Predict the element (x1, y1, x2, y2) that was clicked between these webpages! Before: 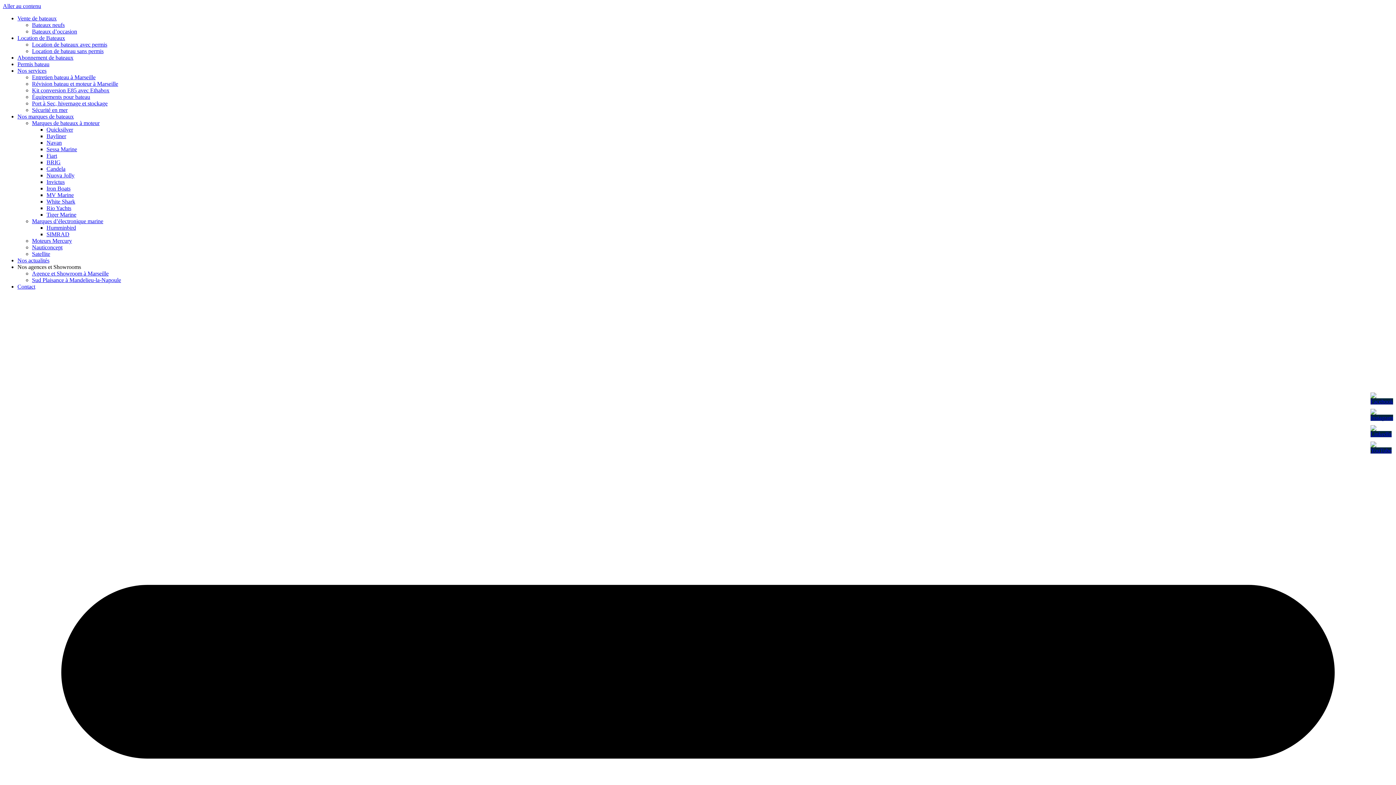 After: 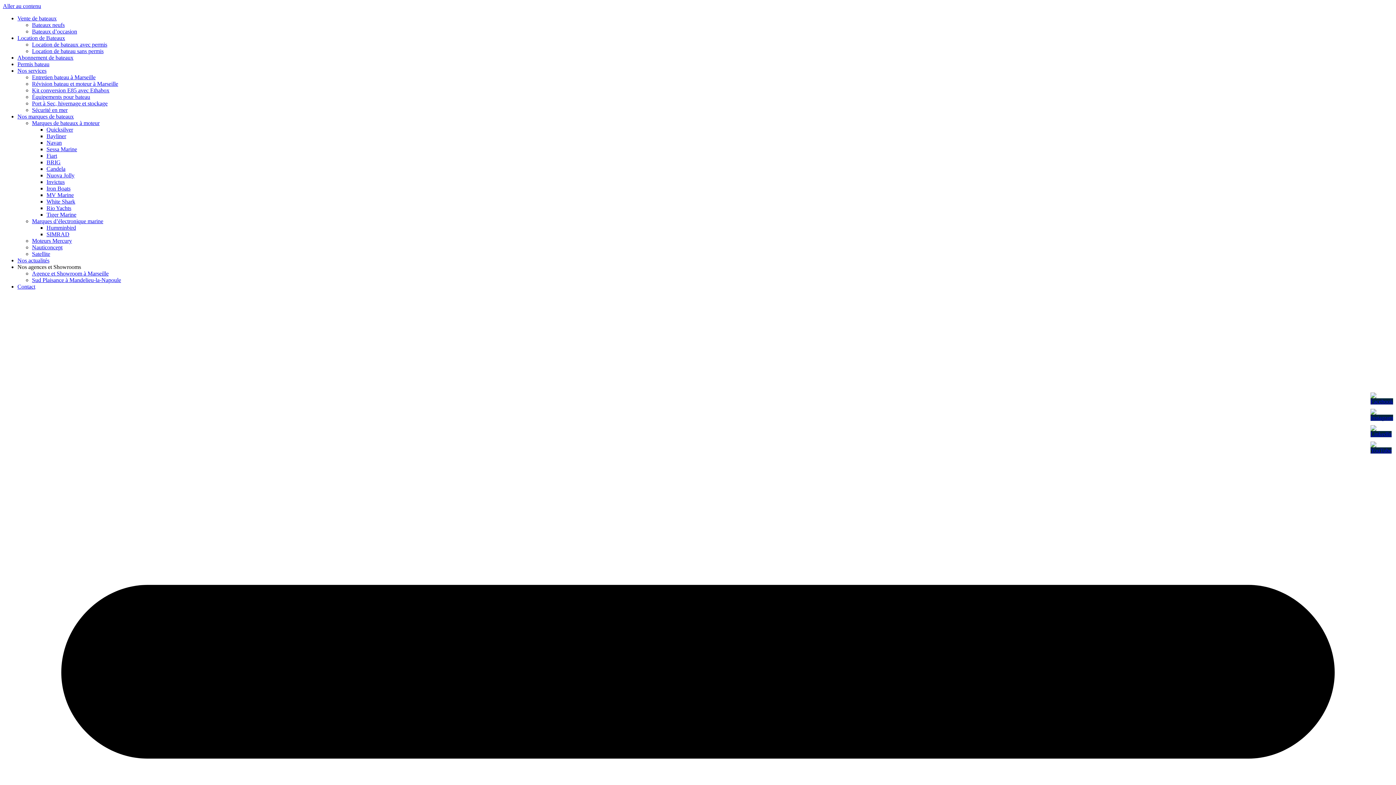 Action: bbox: (32, 237, 72, 244) label: Moteurs Mercury